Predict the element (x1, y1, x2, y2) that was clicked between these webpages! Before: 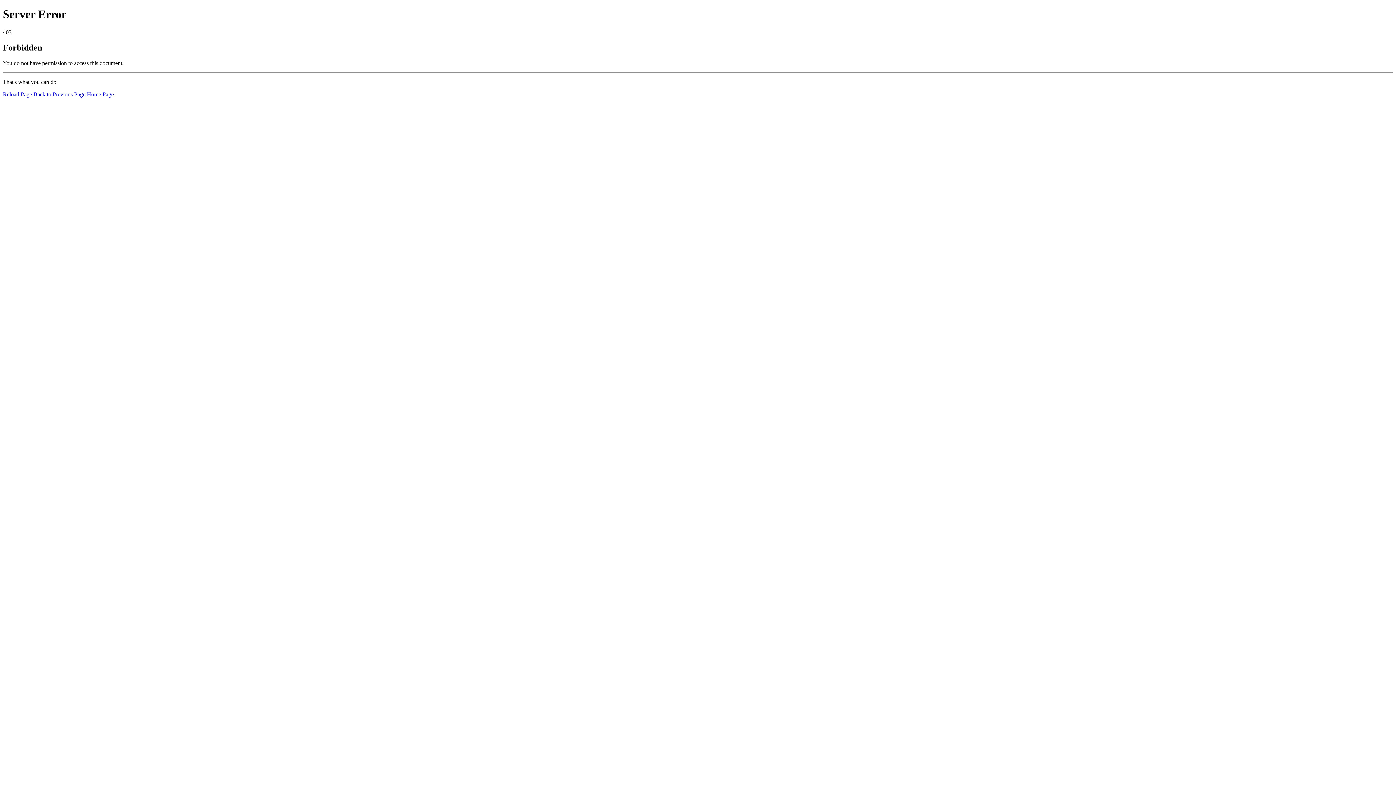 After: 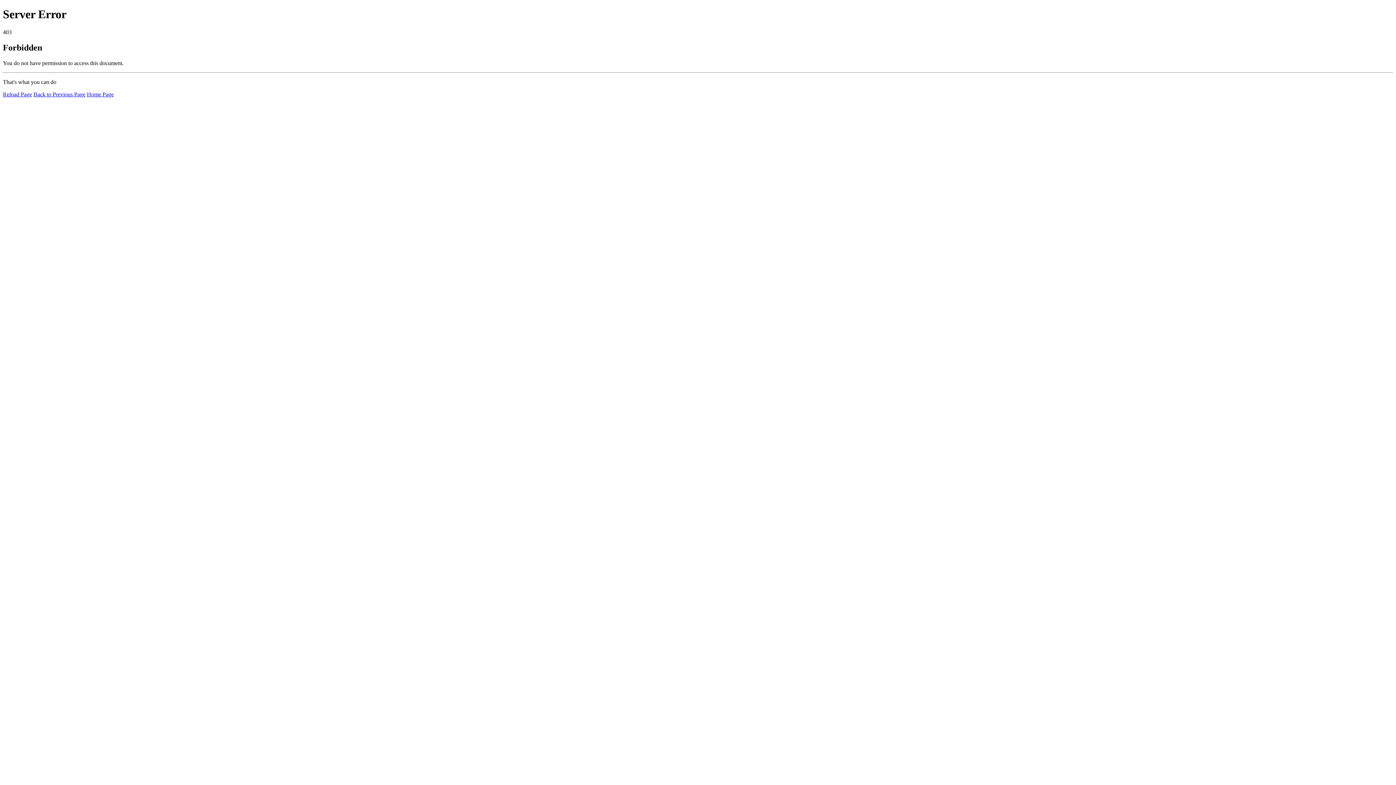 Action: bbox: (2, 91, 32, 97) label: Reload Page